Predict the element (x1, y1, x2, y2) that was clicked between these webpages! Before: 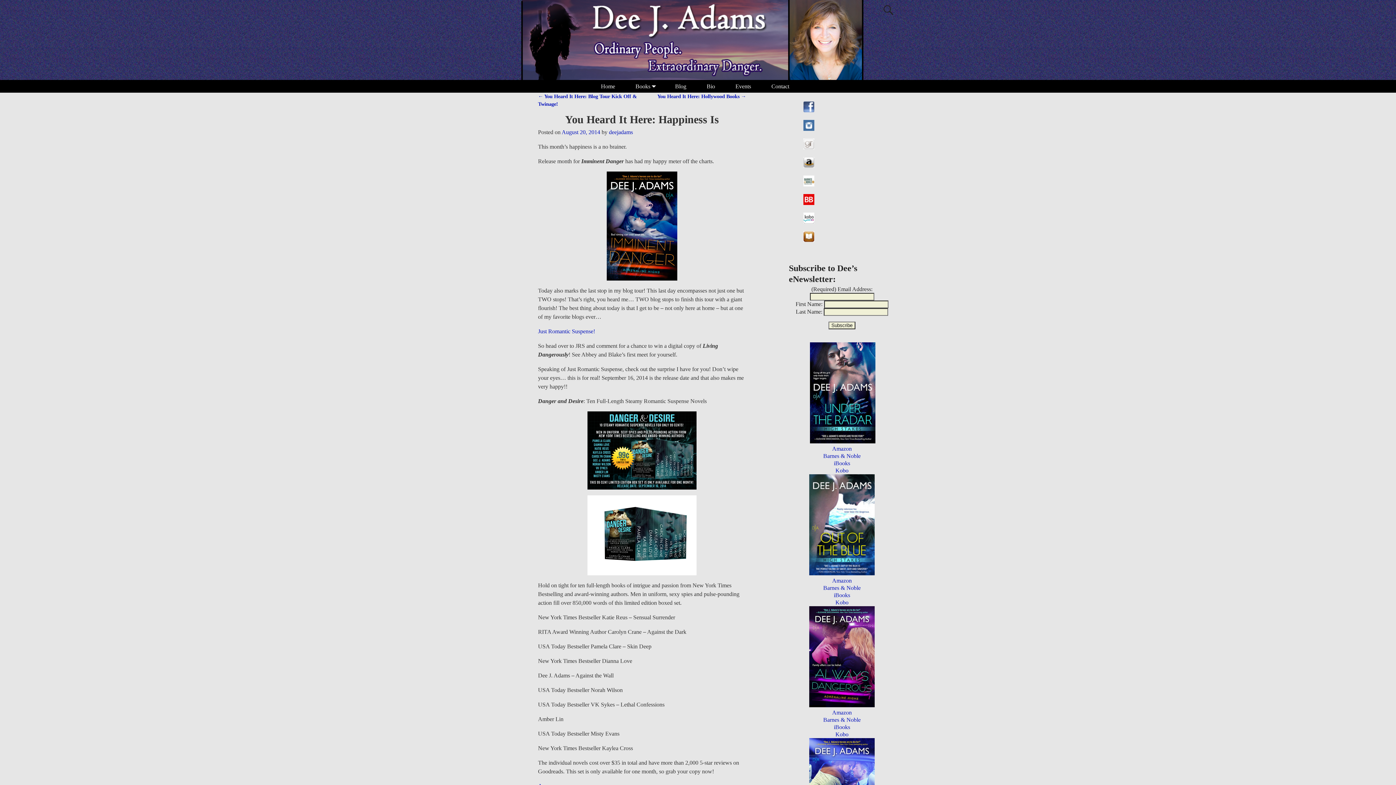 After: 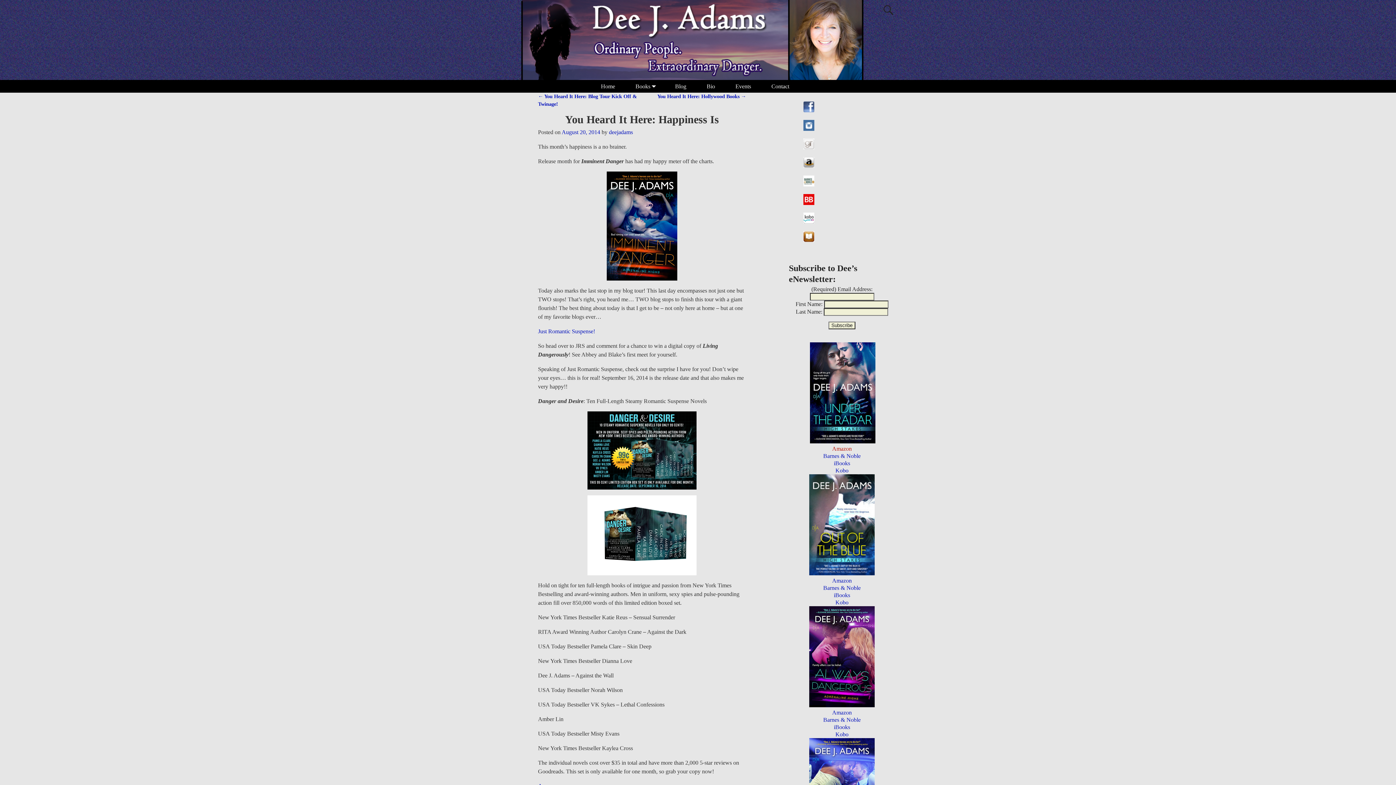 Action: label: Amazon bbox: (832, 445, 852, 451)